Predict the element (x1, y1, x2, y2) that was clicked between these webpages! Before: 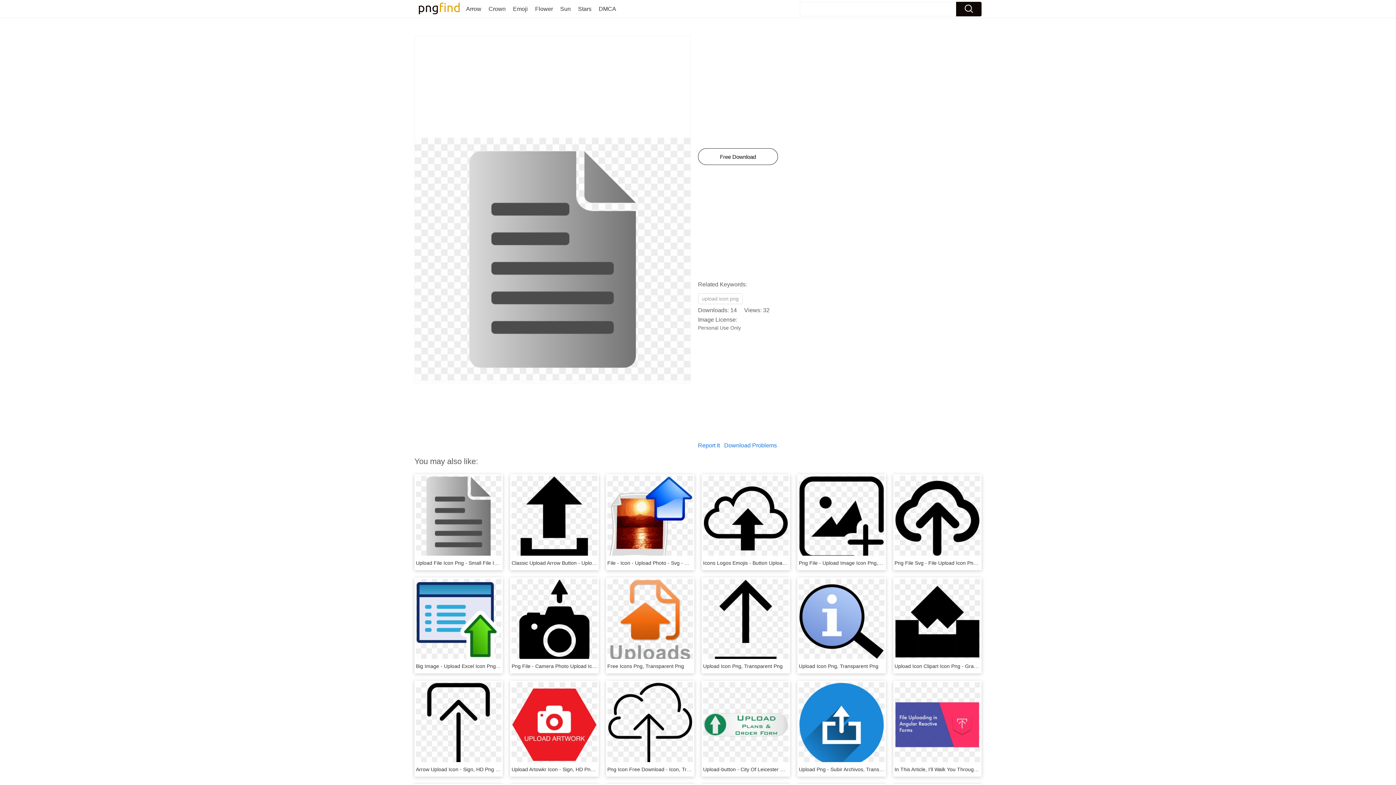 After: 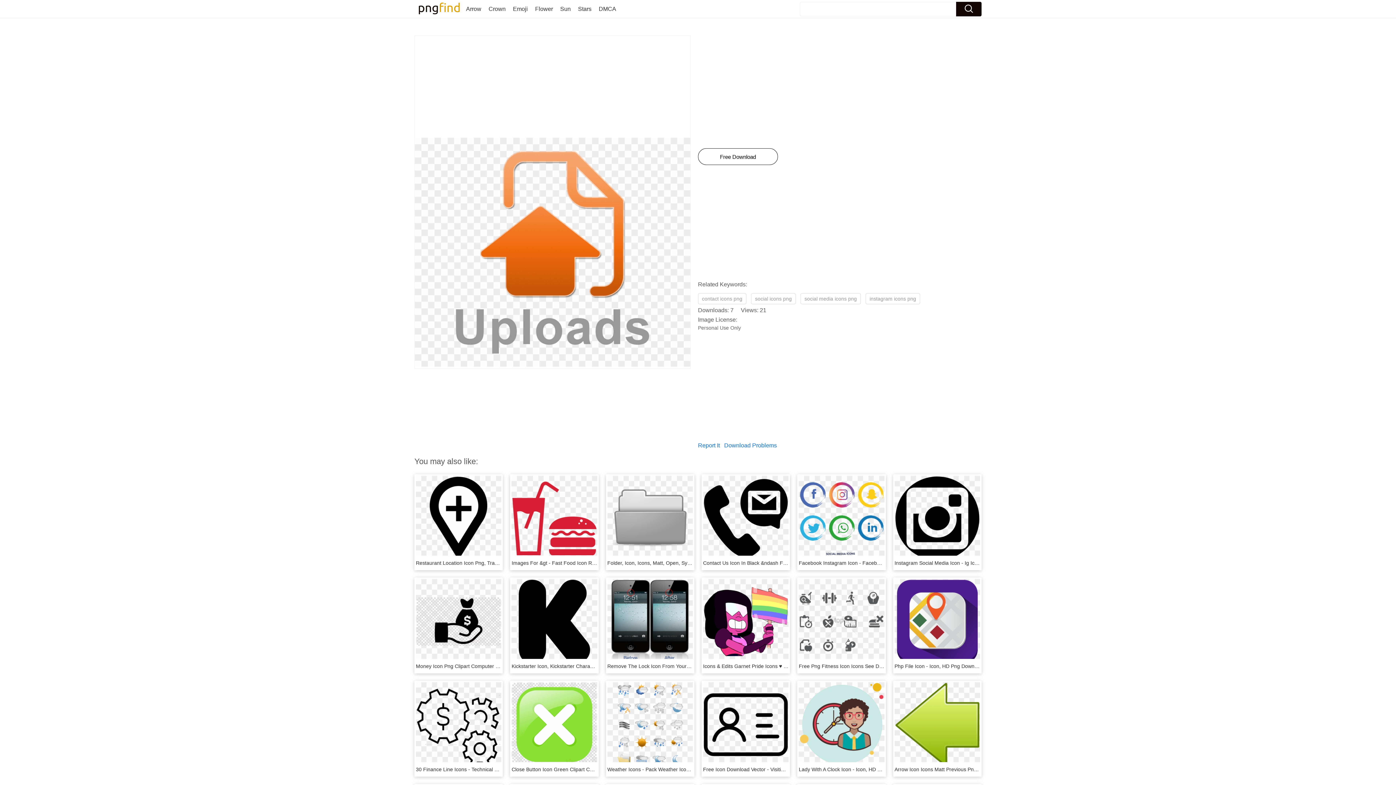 Action: bbox: (607, 663, 684, 669) label: Free Icons Png, Transparent Png